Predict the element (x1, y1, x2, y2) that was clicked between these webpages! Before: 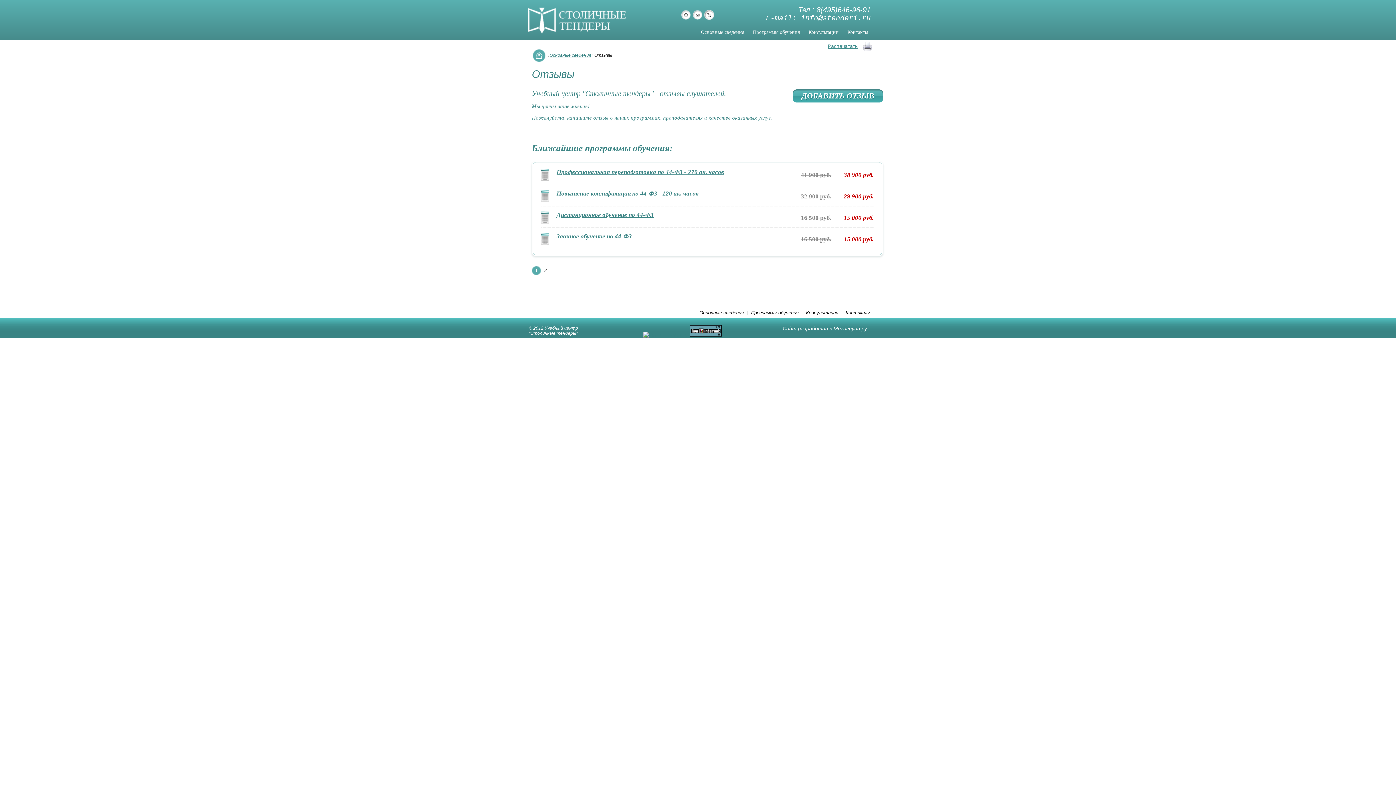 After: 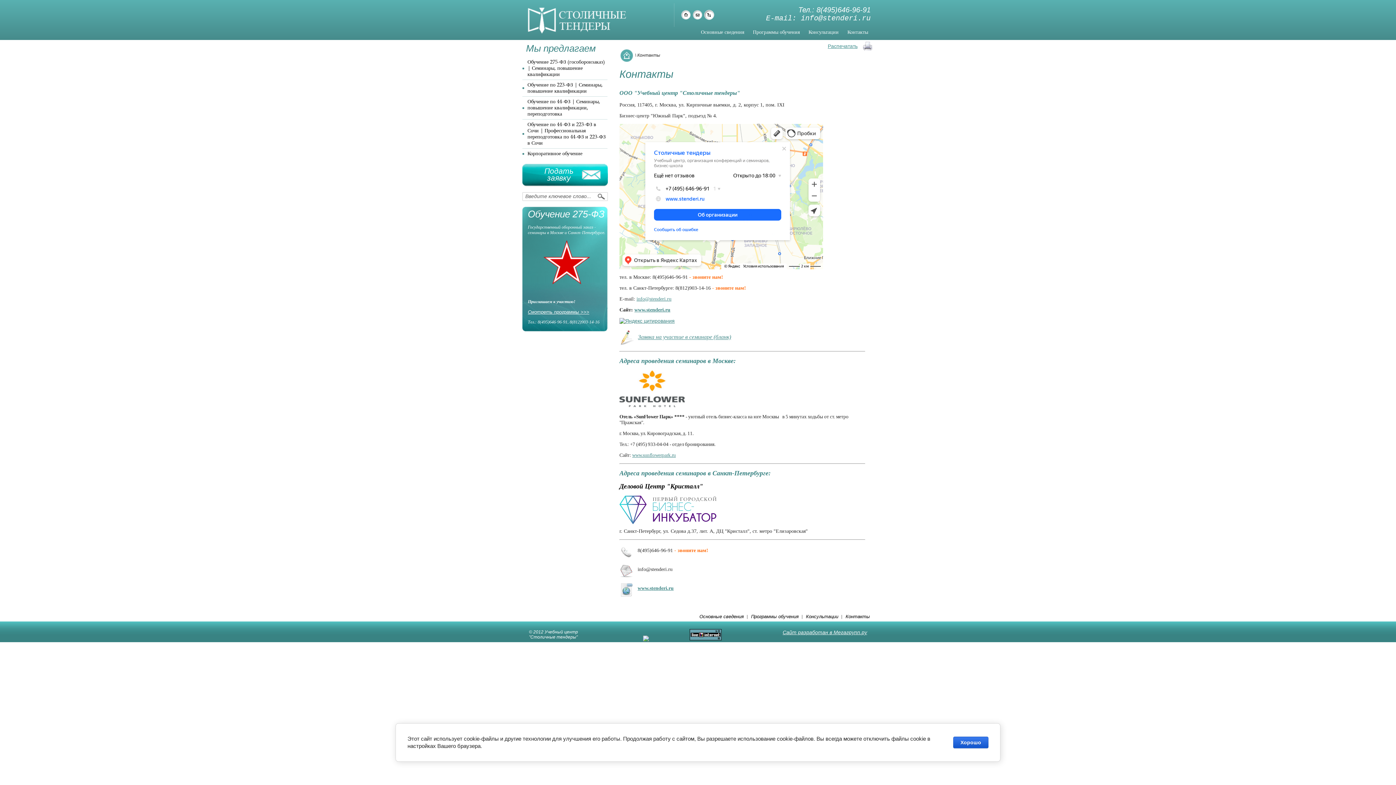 Action: bbox: (843, 28, 872, 36) label: Контакты